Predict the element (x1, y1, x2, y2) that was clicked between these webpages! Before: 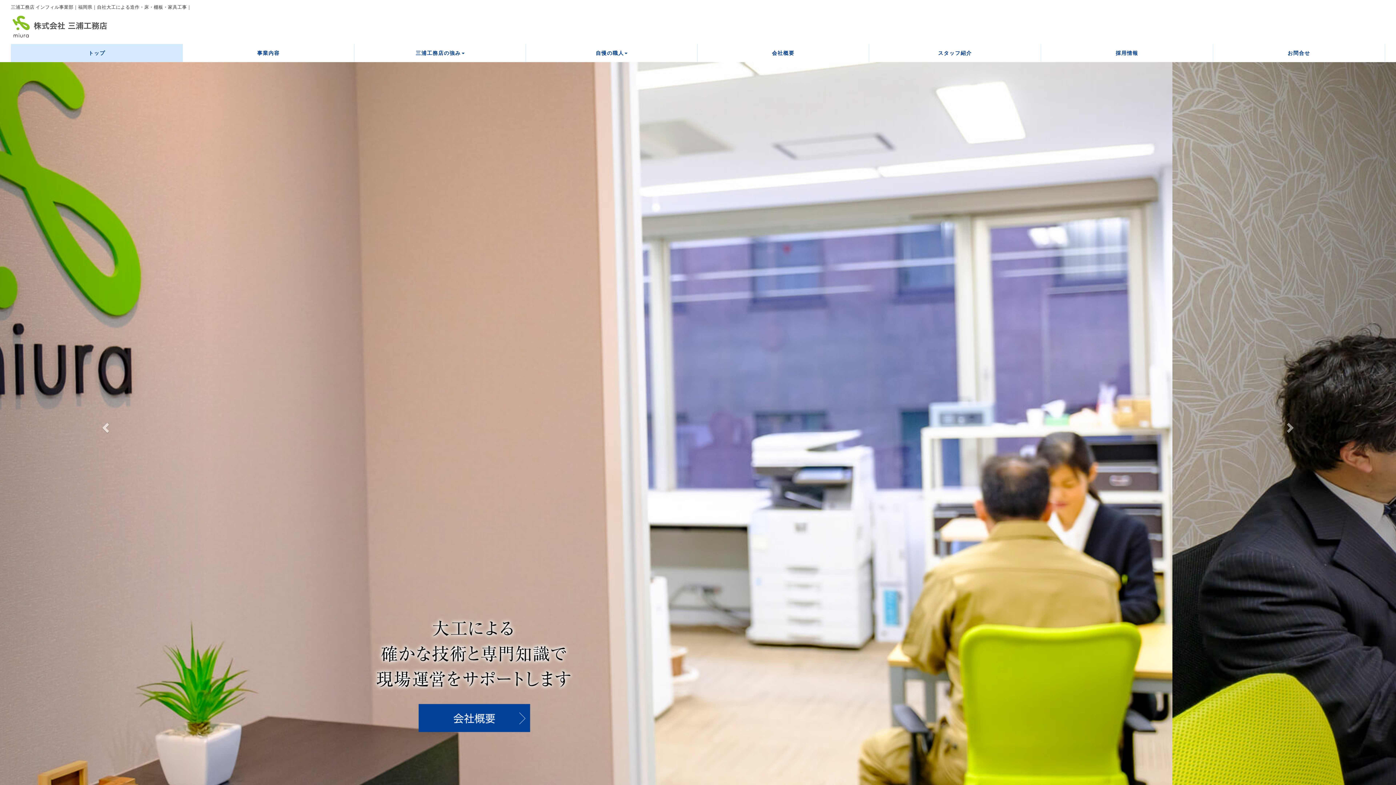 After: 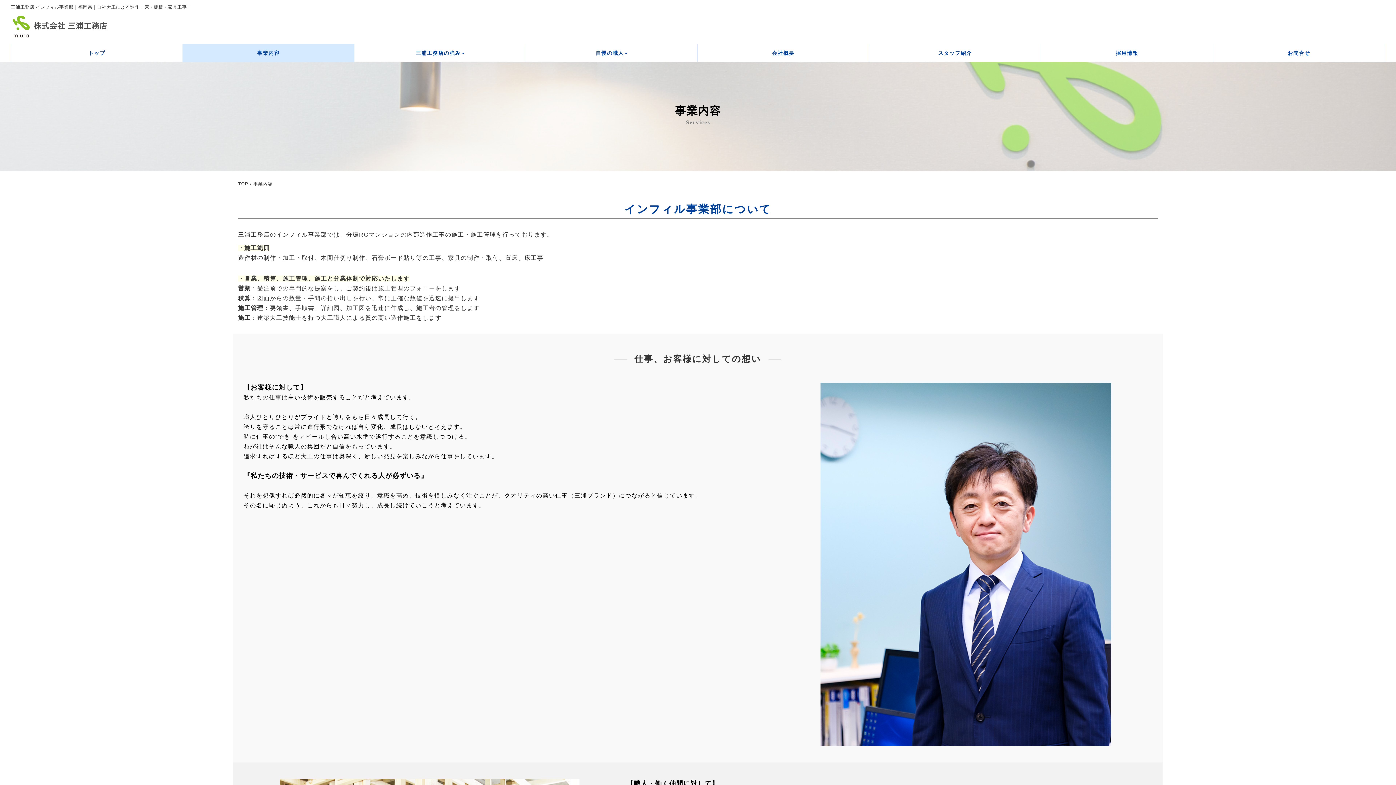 Action: bbox: (182, 44, 354, 62) label: 事業内容